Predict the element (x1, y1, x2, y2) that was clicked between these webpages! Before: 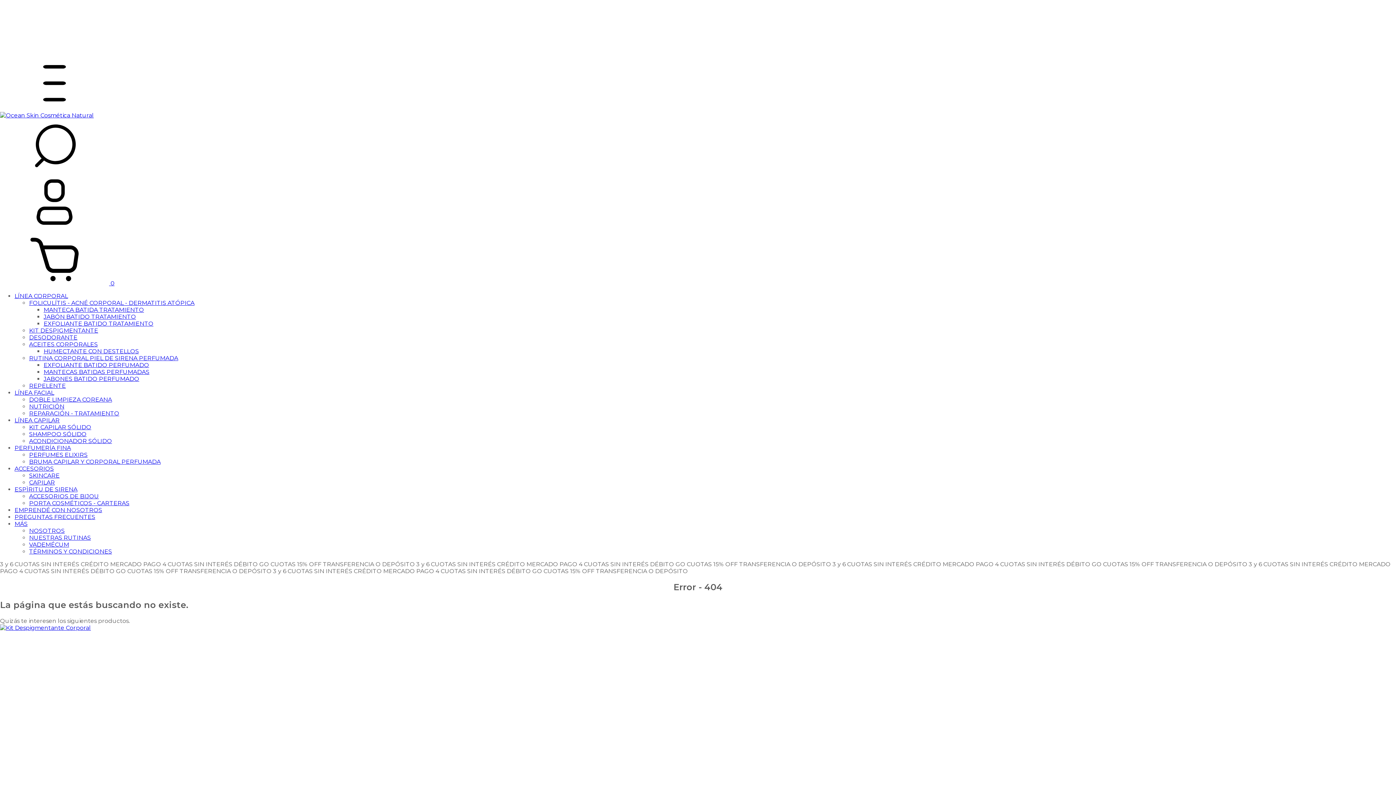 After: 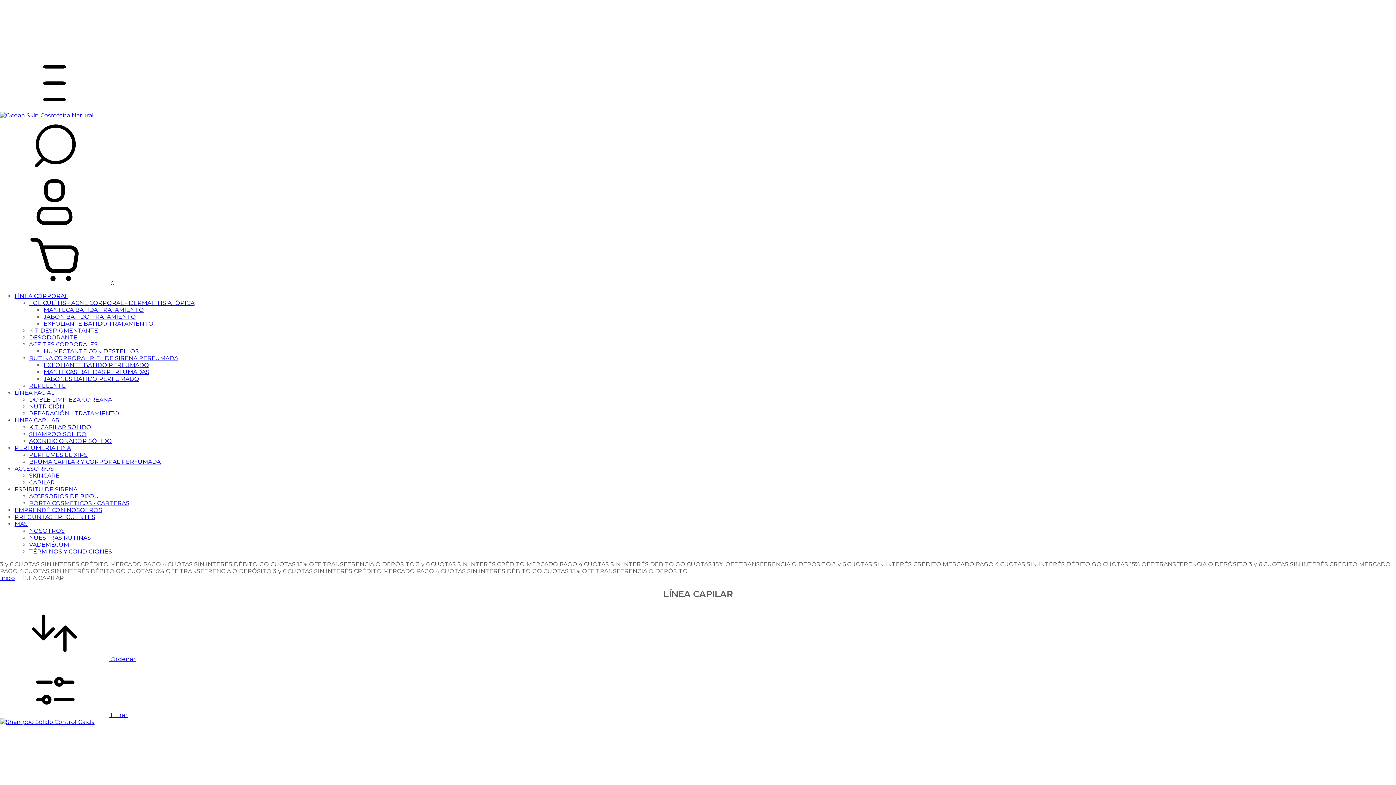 Action: label: LÍNEA CAPILAR bbox: (14, 417, 59, 424)